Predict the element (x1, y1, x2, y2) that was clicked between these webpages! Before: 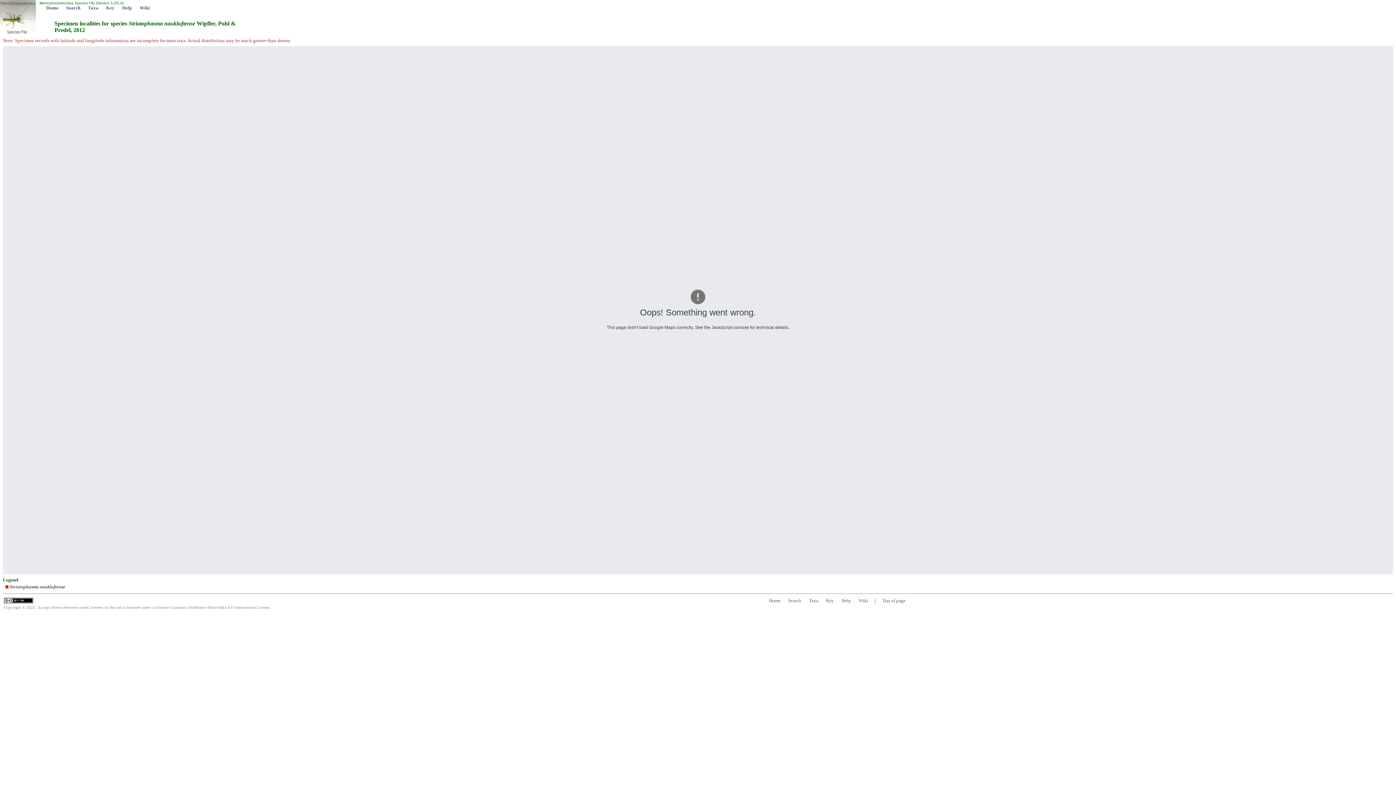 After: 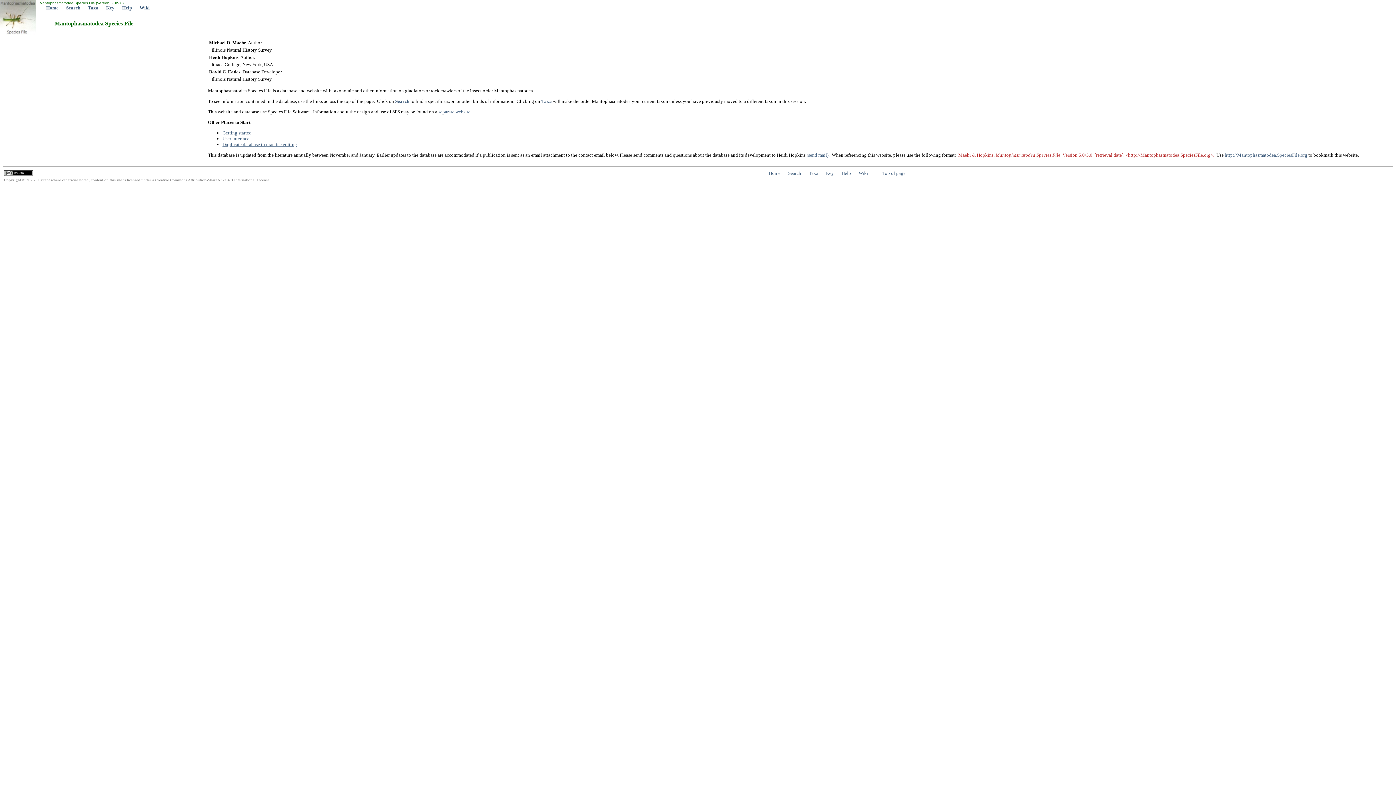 Action: bbox: (769, 598, 780, 603) label: Home